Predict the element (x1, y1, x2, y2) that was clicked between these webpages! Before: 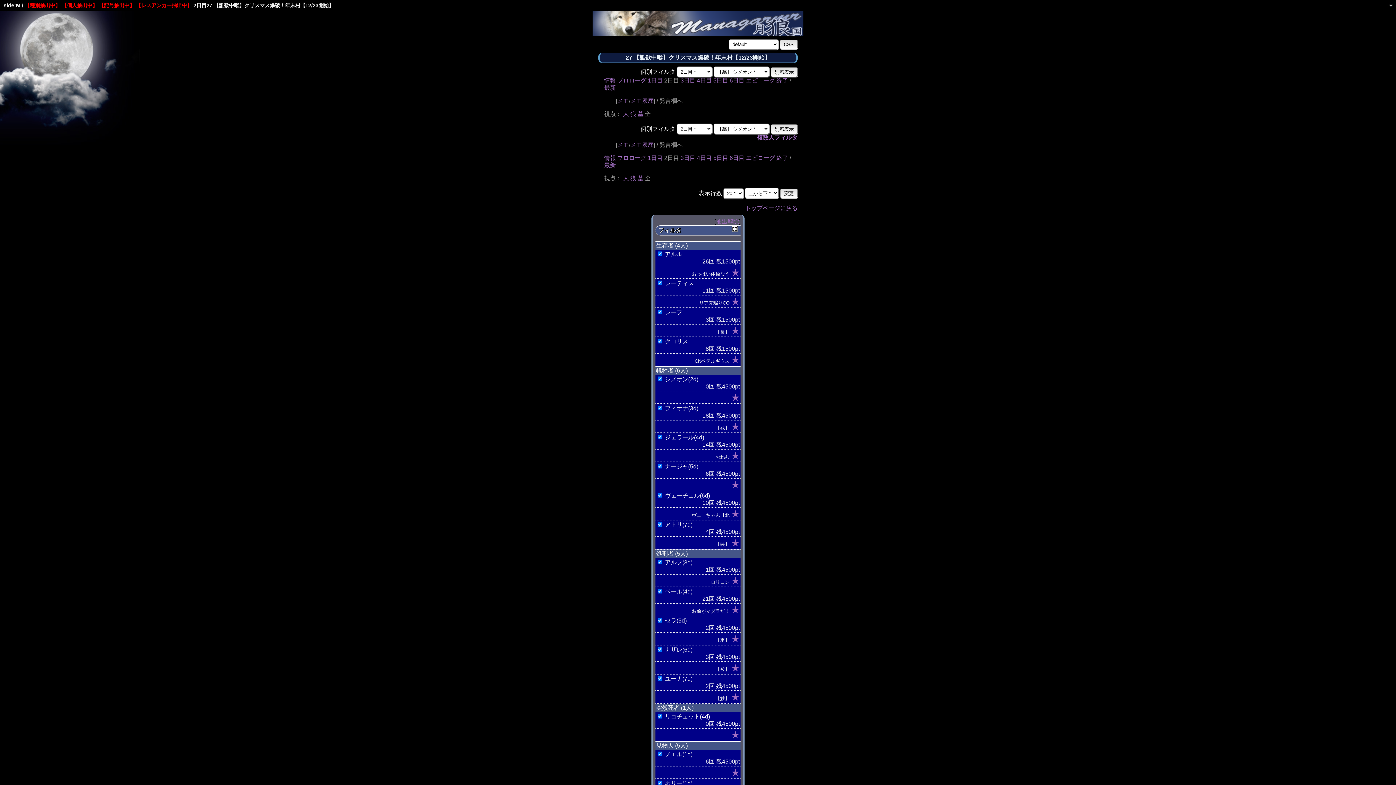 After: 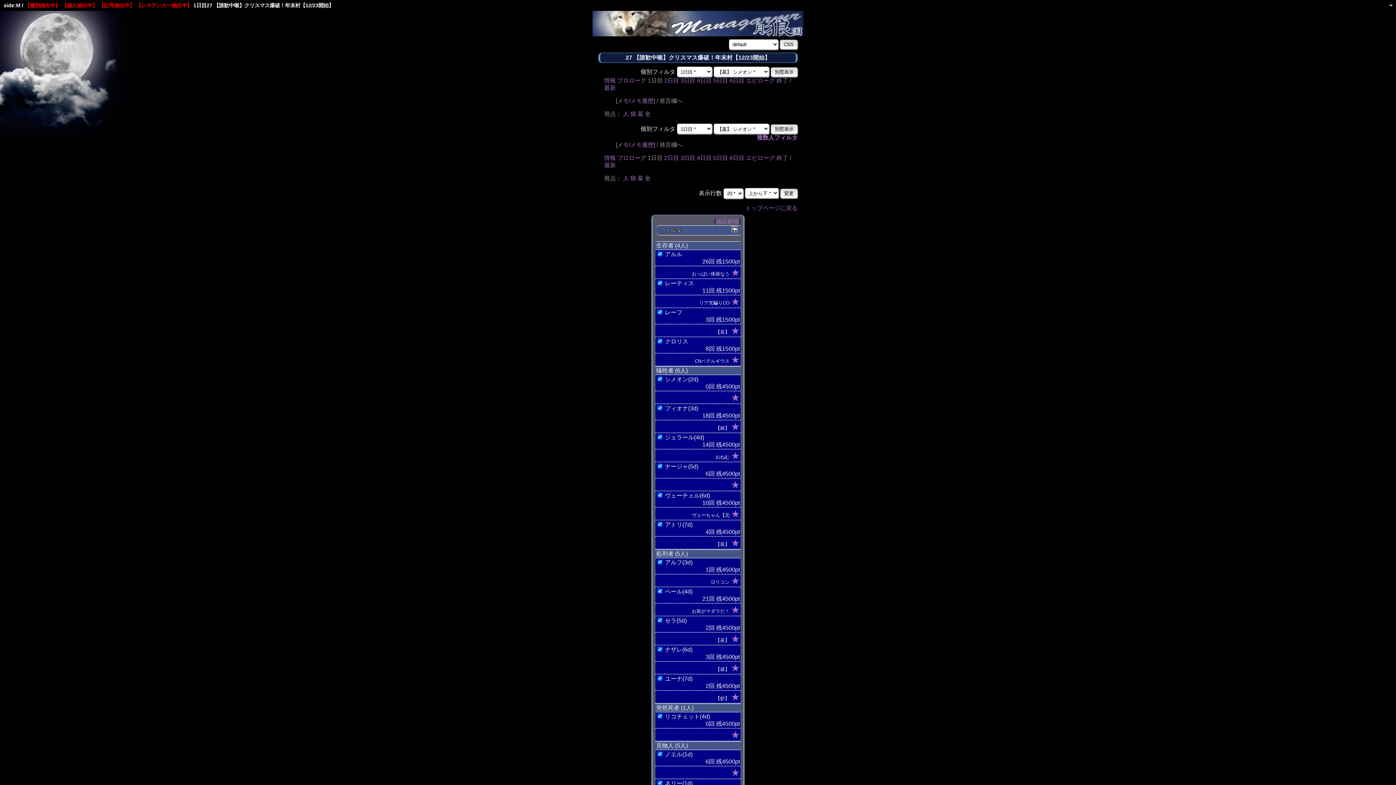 Action: label: 1日目 bbox: (648, 154, 662, 161)